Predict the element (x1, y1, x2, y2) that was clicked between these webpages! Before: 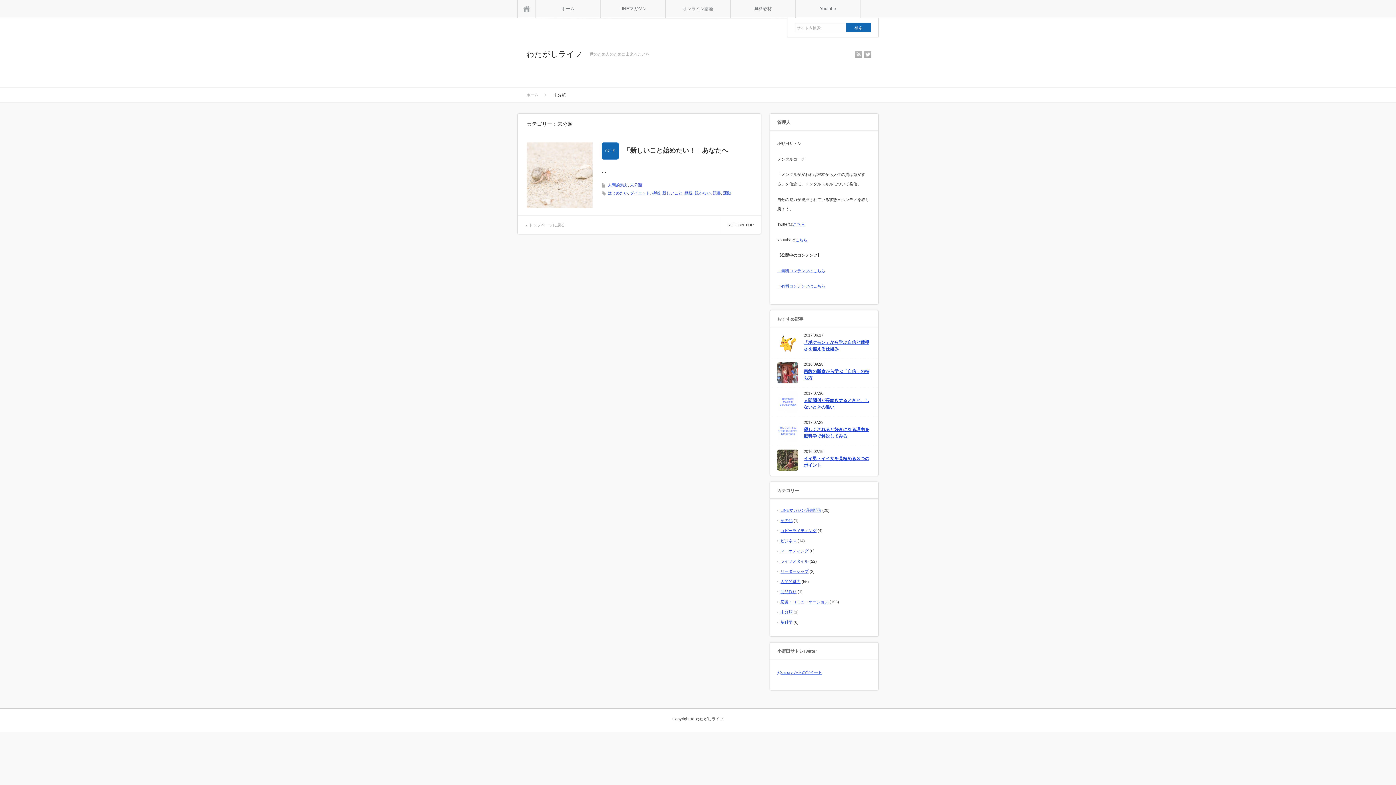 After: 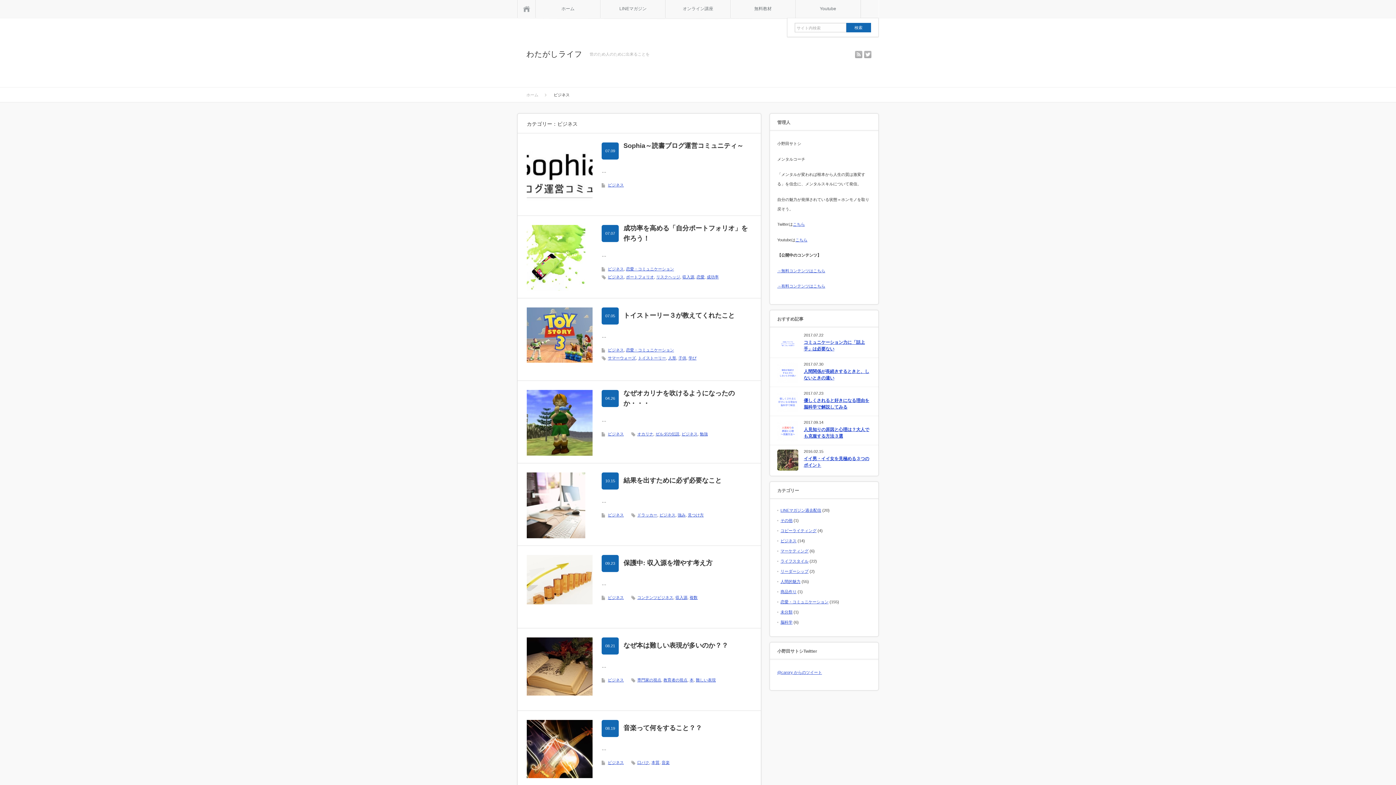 Action: label: ビジネス bbox: (780, 538, 796, 543)